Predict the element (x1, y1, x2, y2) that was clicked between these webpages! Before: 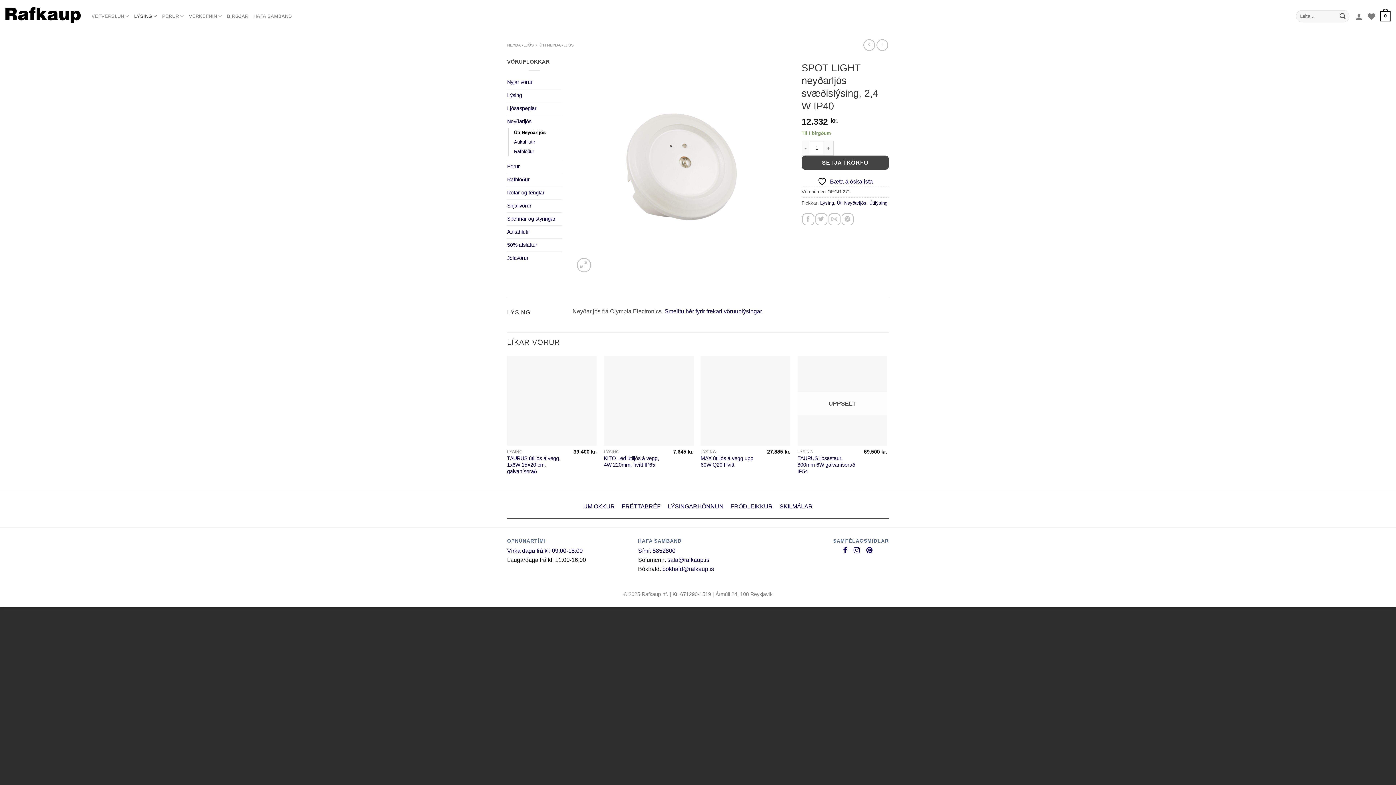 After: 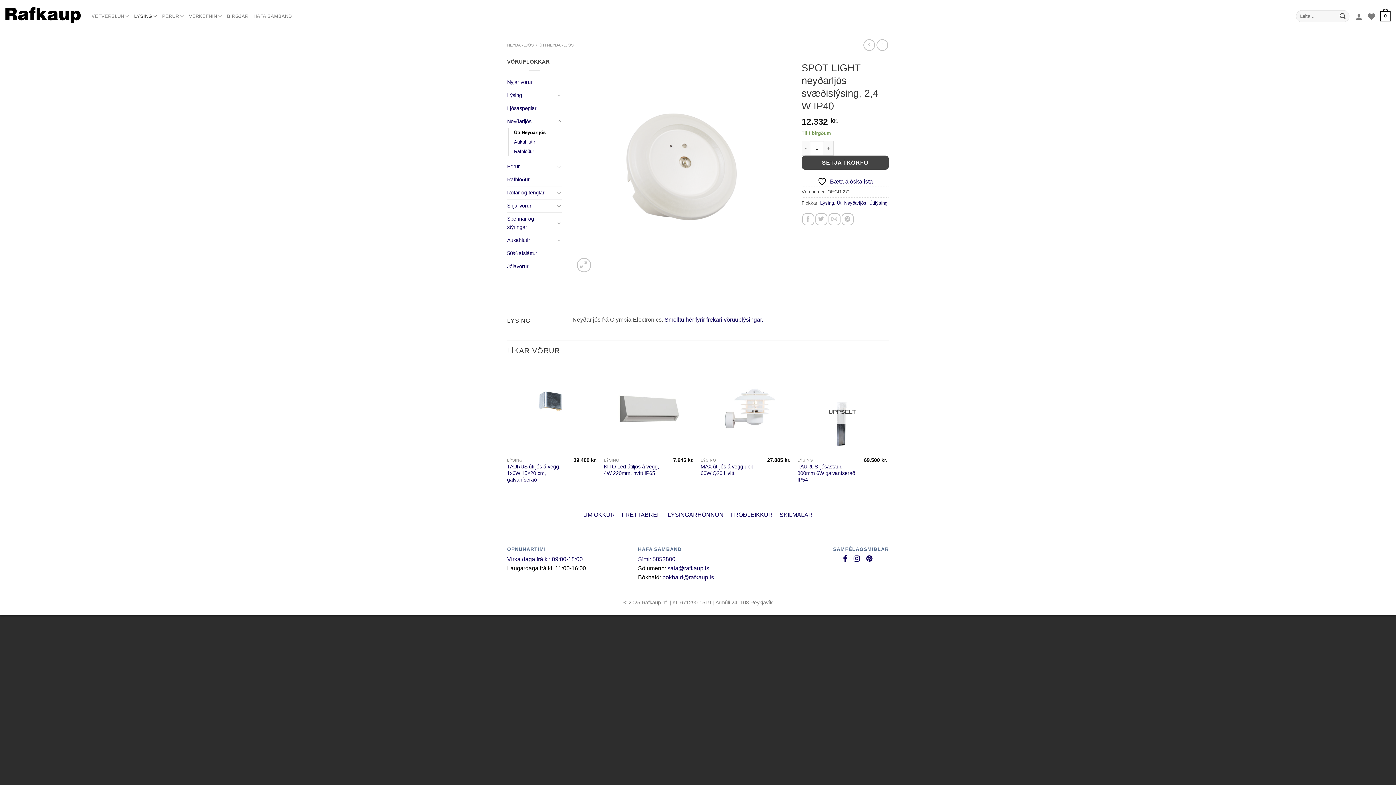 Action: label: Smelltu hér fyrir frekari vöruuplýsingar. bbox: (664, 308, 763, 314)